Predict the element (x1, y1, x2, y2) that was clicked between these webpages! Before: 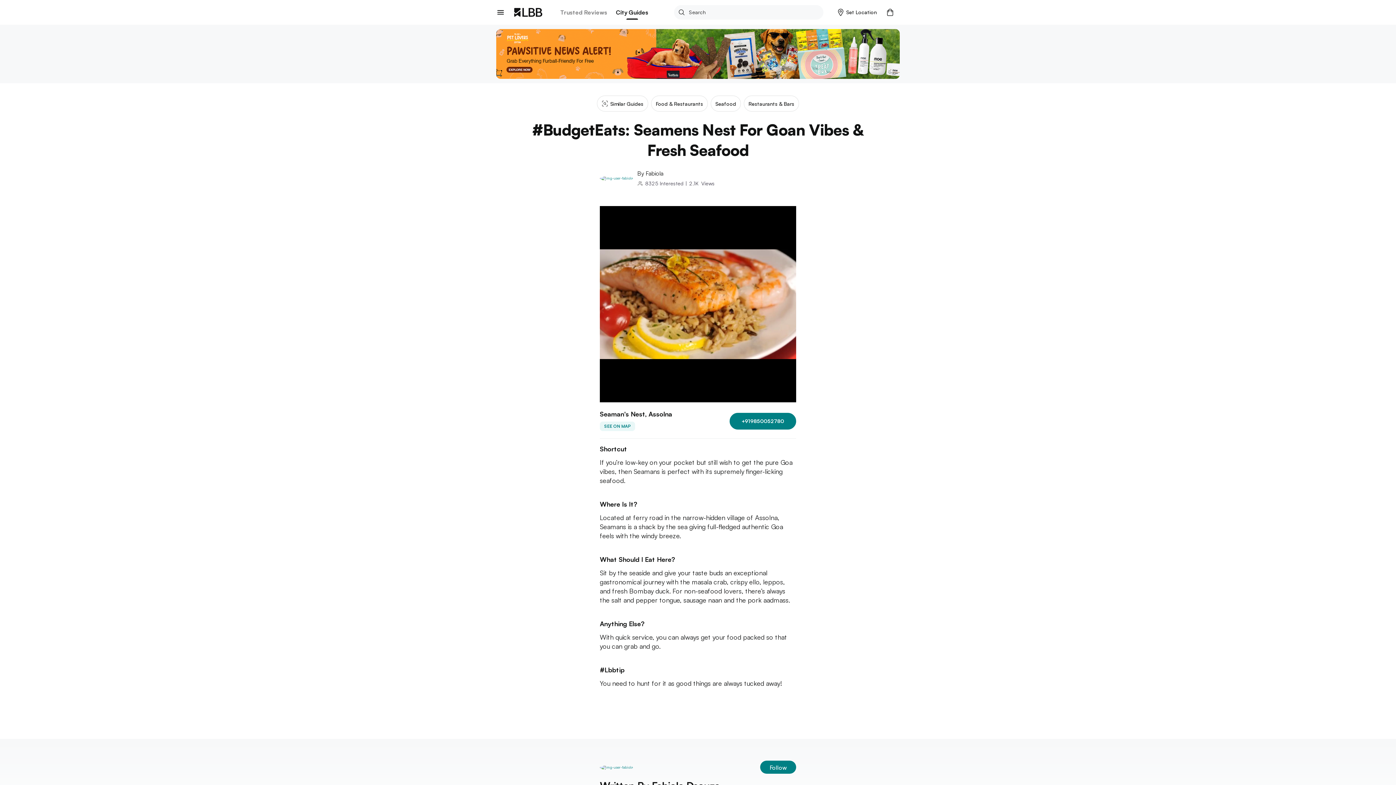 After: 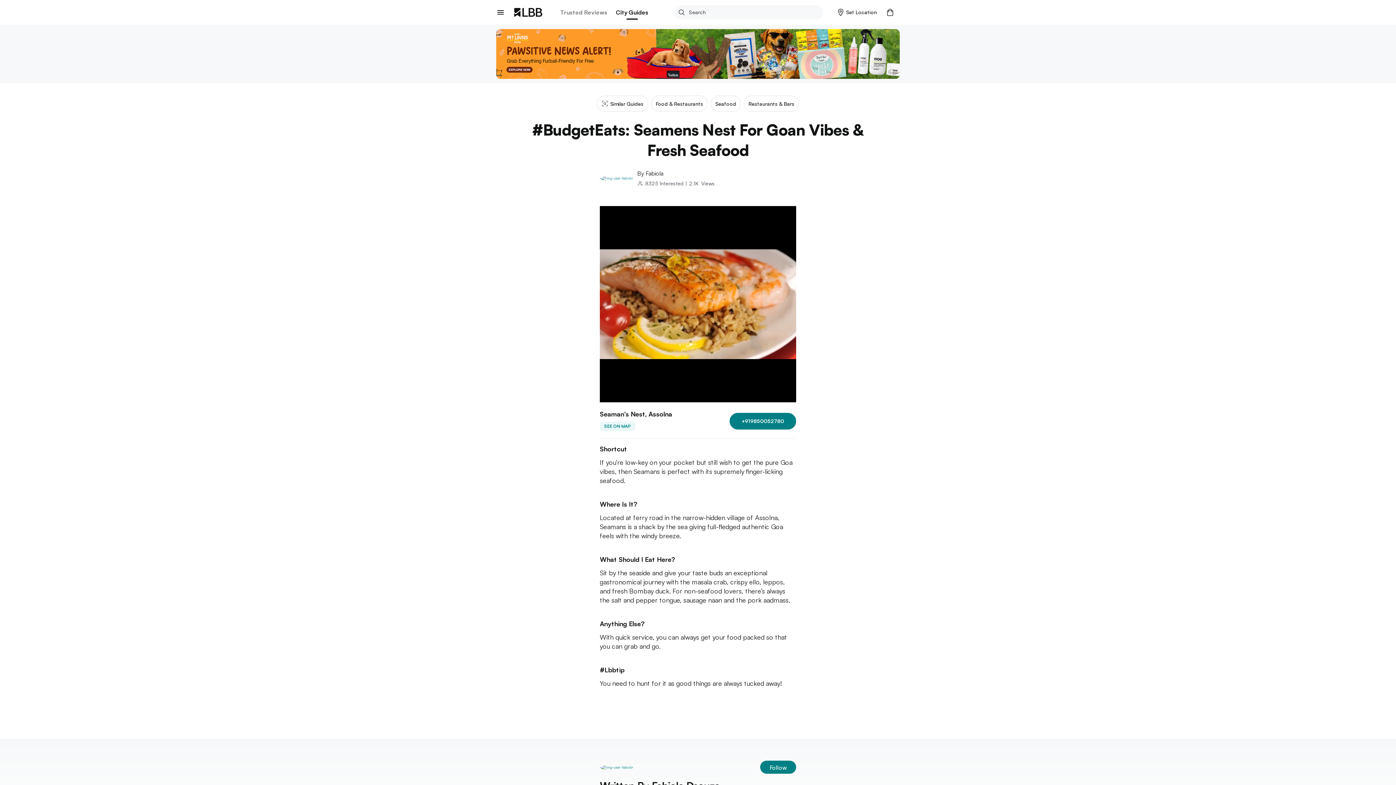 Action: label: +919850052780 bbox: (729, 412, 796, 429)